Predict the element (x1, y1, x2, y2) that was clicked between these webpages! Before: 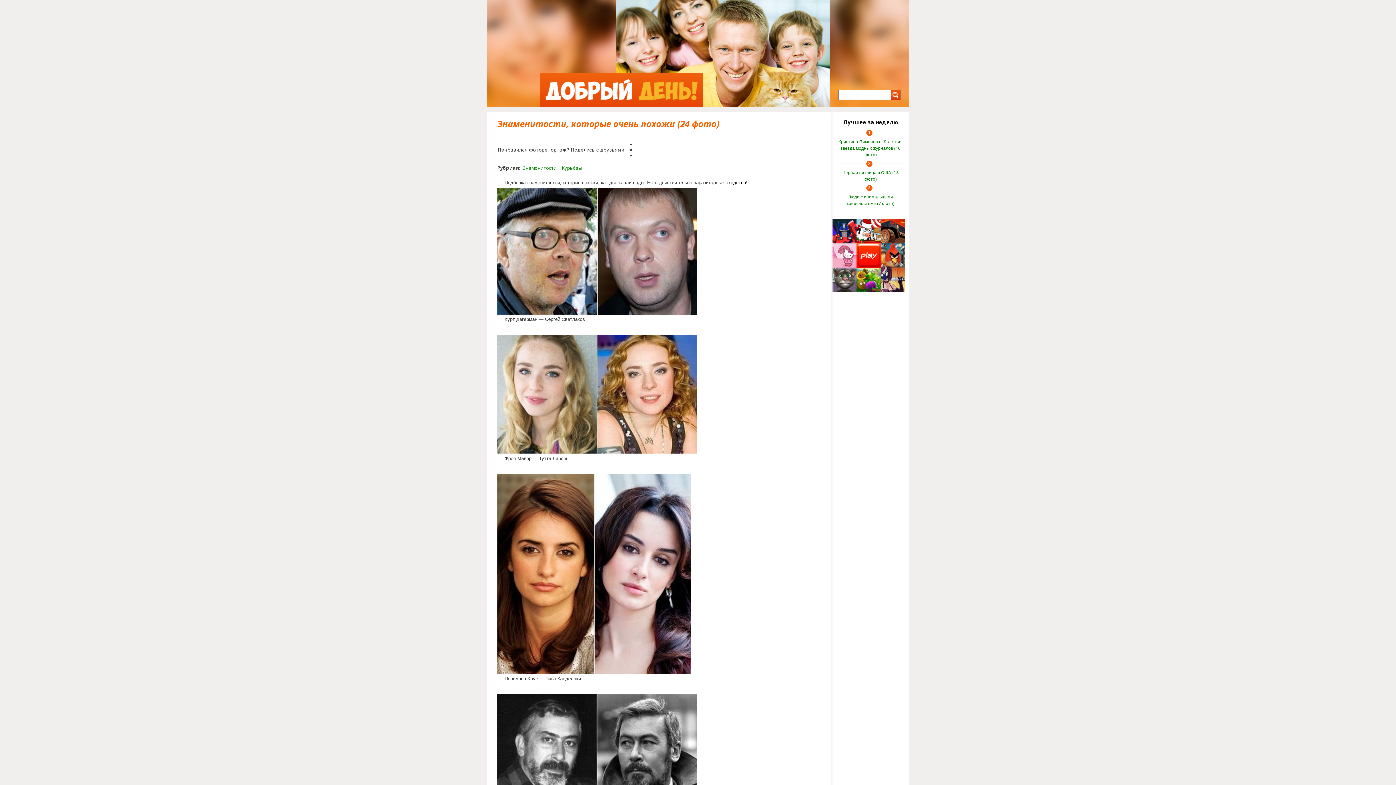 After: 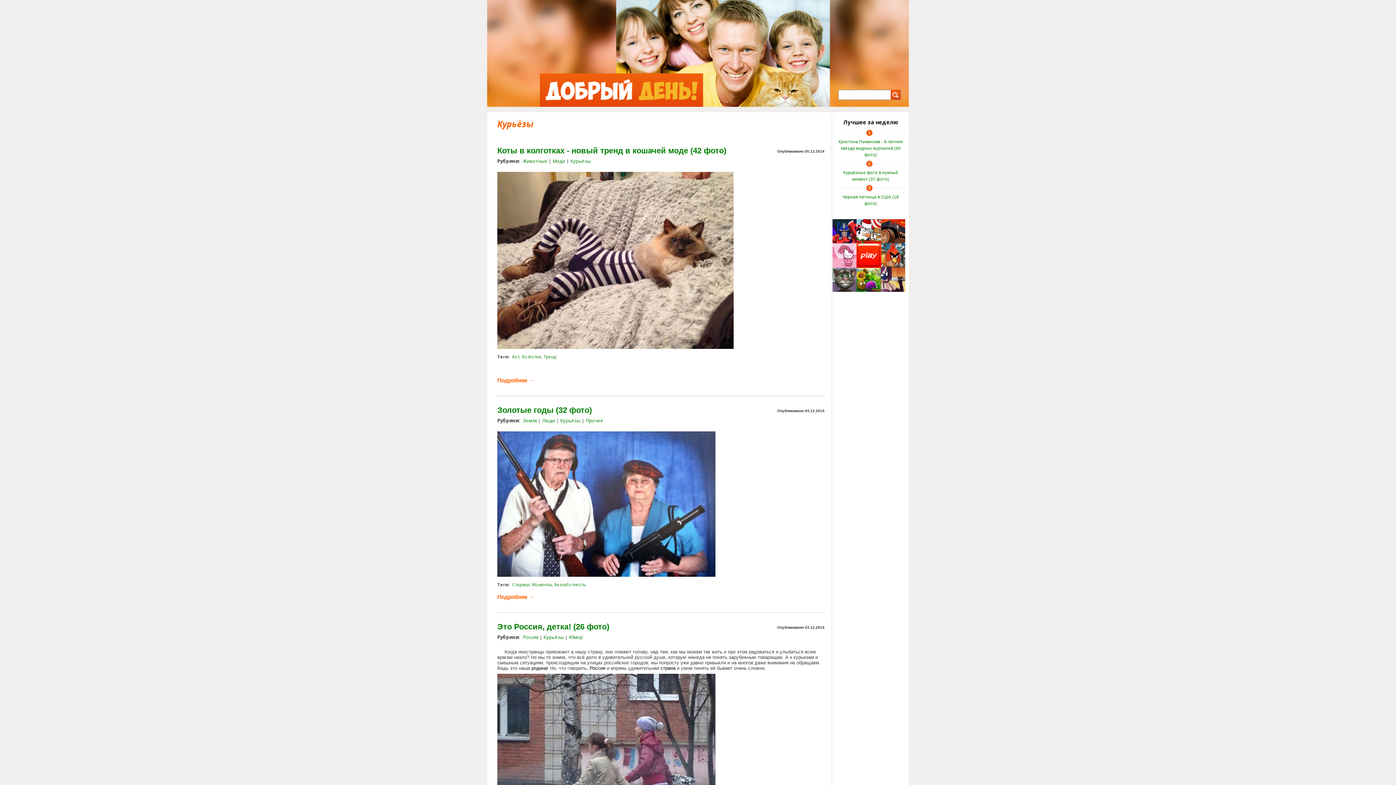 Action: bbox: (561, 164, 582, 171) label: Курьёзы